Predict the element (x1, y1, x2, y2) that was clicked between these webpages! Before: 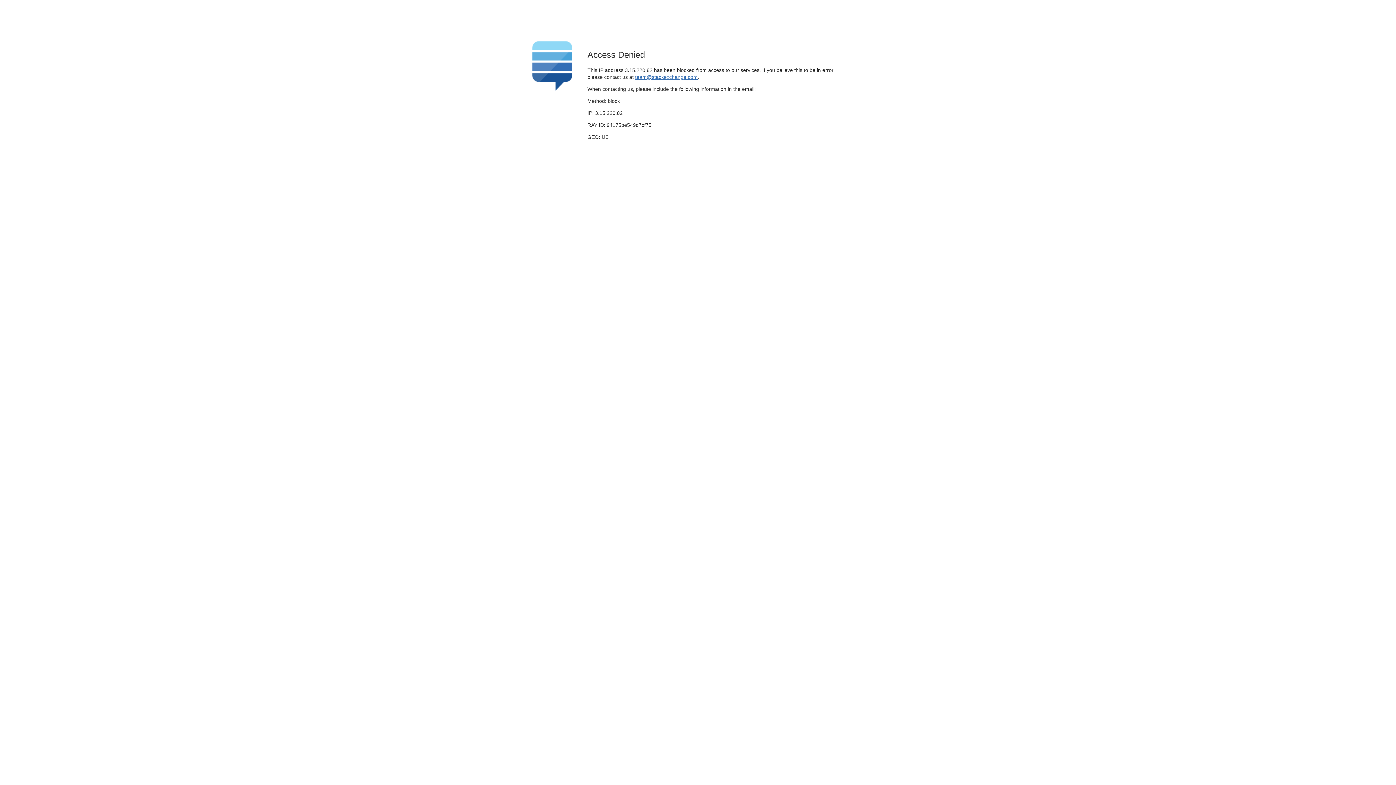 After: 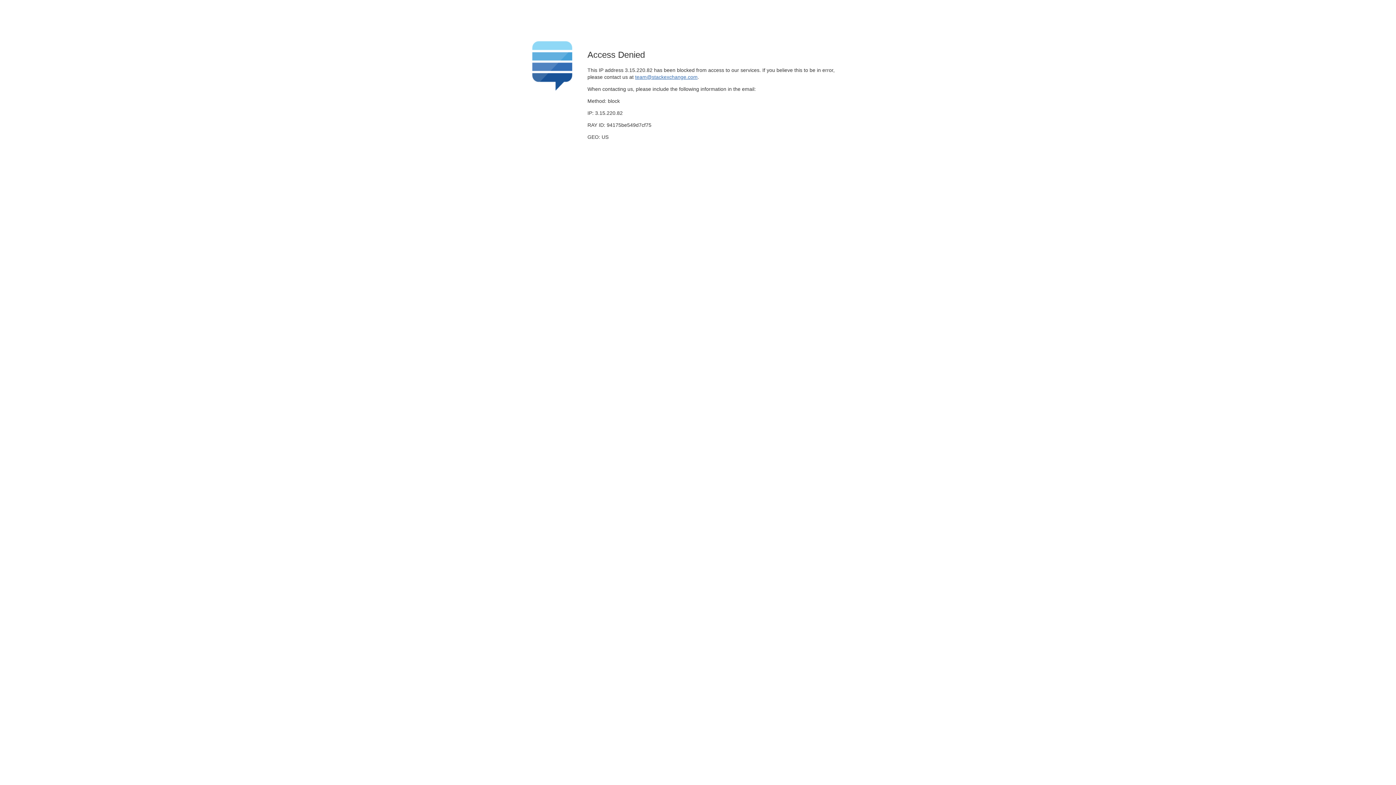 Action: label: team@stackexchange.com bbox: (635, 74, 697, 79)